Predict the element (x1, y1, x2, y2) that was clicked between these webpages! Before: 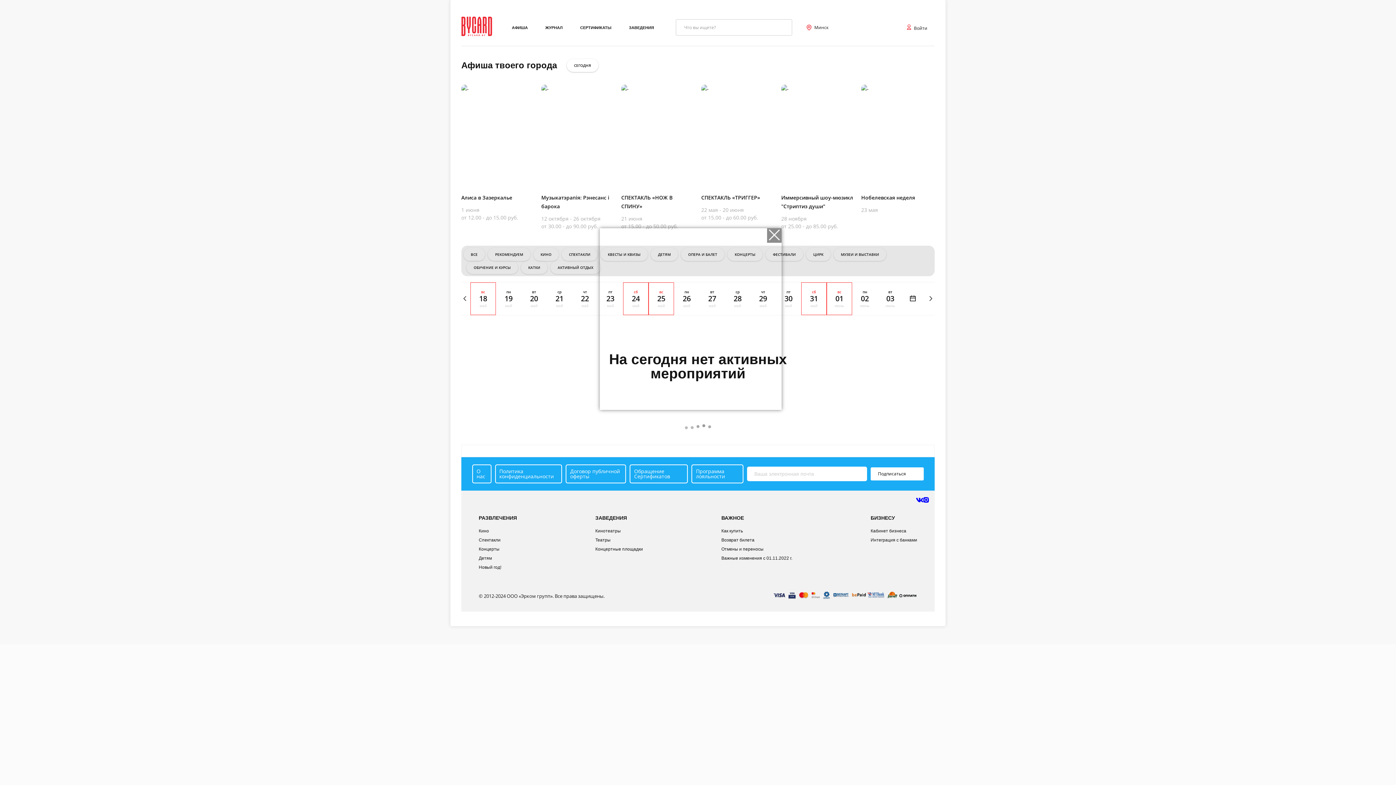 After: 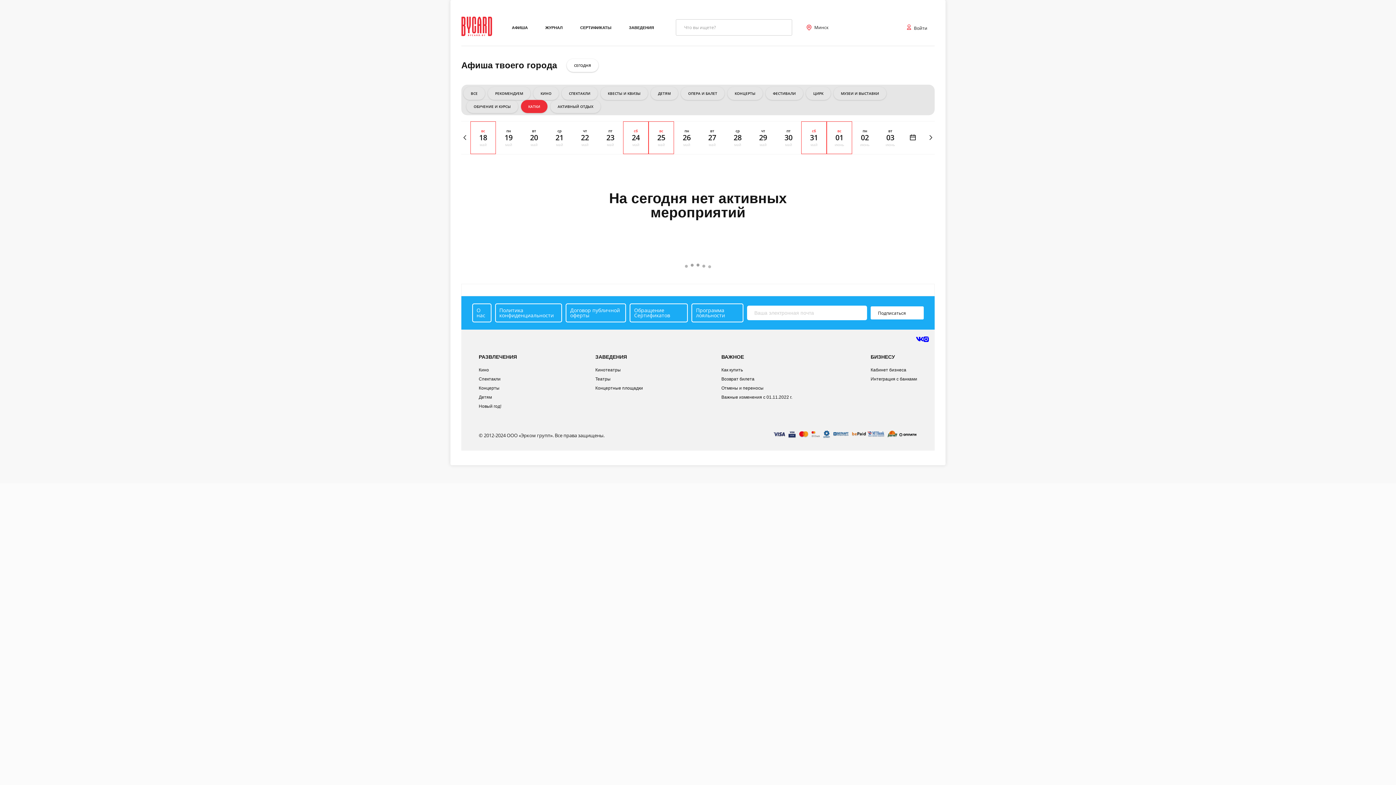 Action: label: КАТКИ bbox: (521, 260, 547, 274)